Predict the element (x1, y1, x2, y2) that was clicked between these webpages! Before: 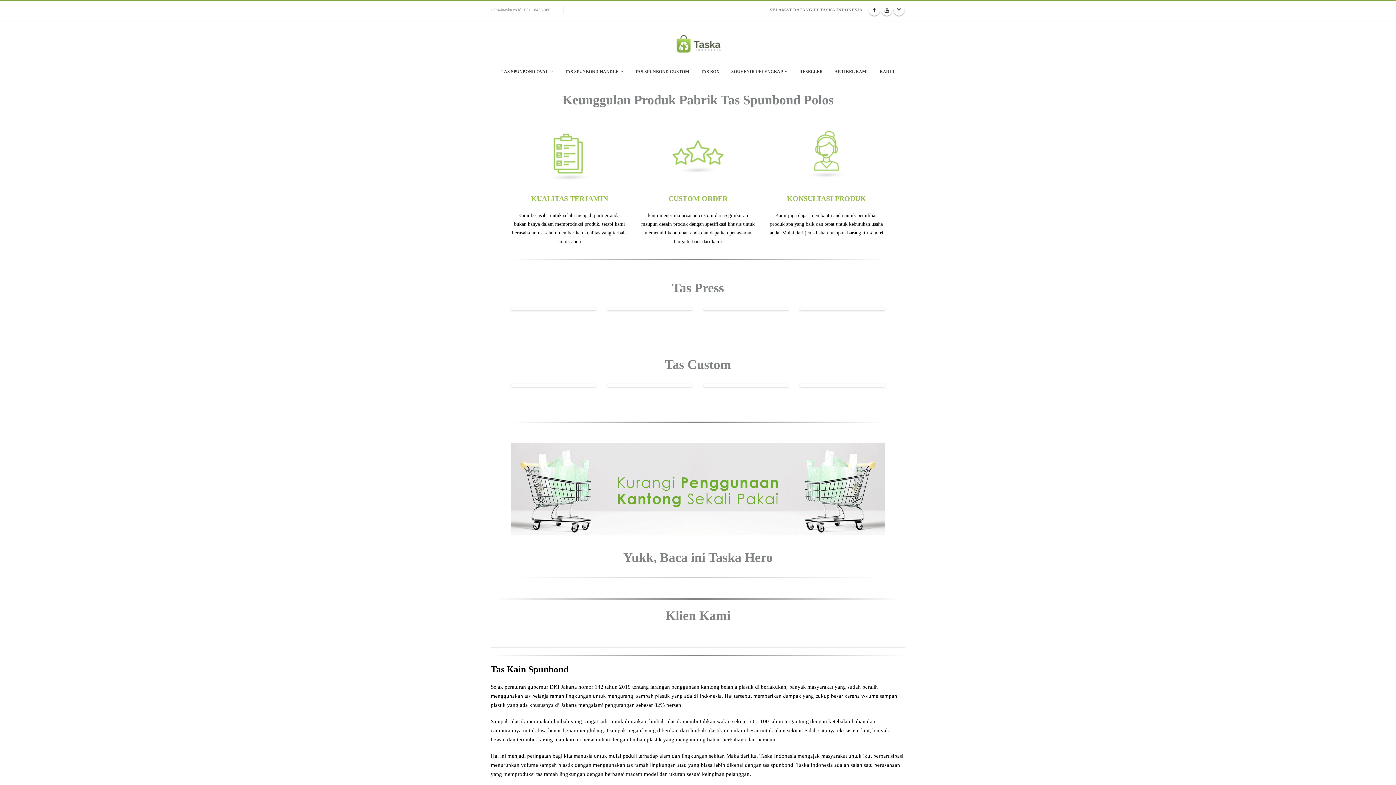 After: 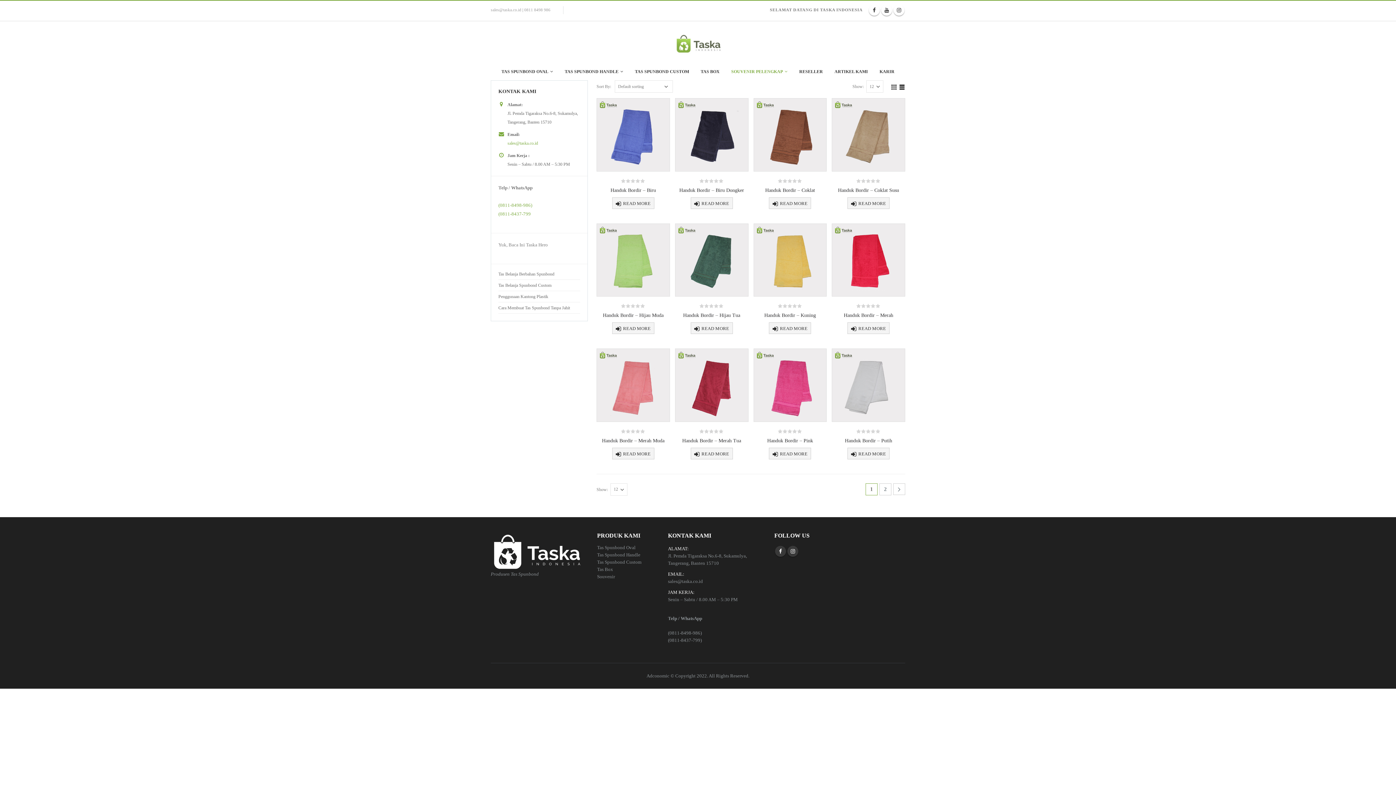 Action: bbox: (726, 66, 793, 76) label: SOUVENIR PELENGKAP